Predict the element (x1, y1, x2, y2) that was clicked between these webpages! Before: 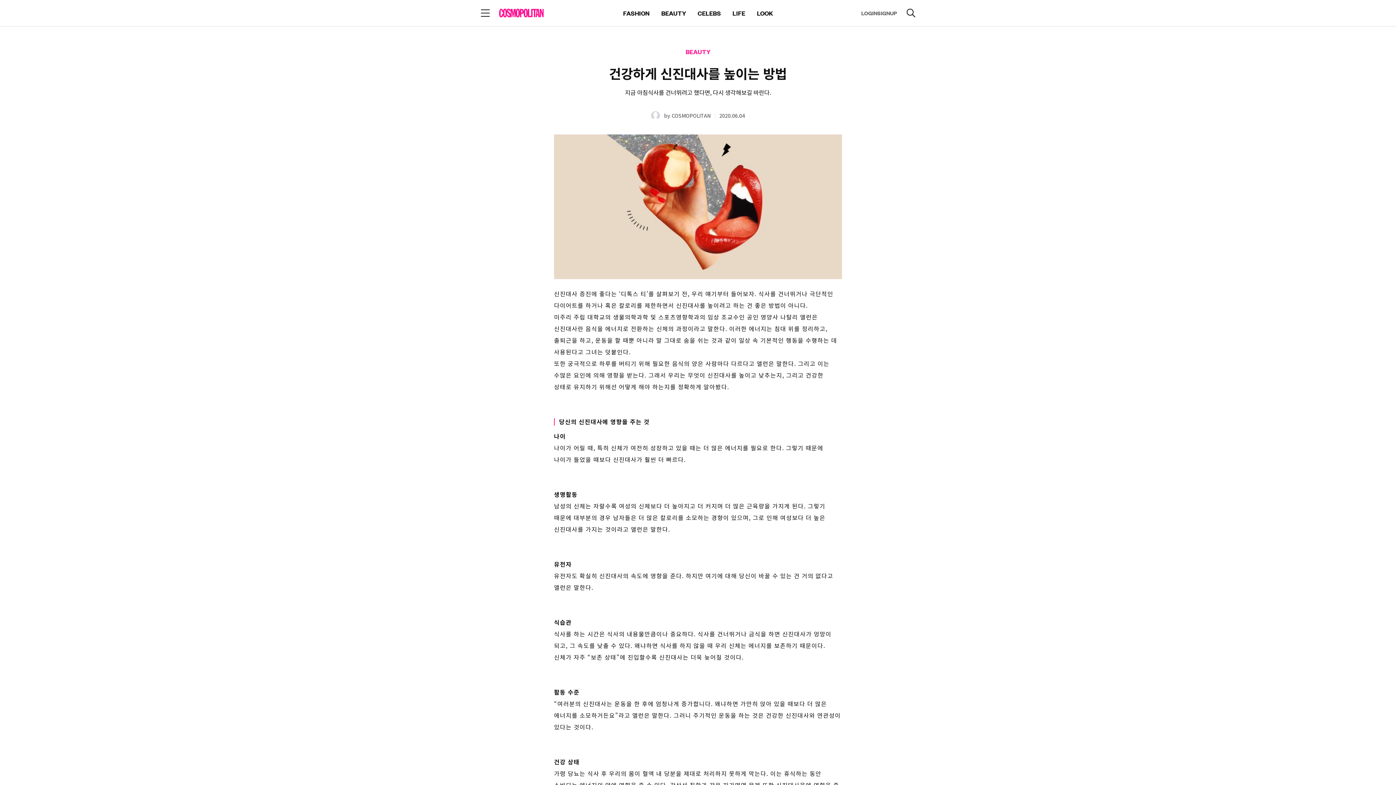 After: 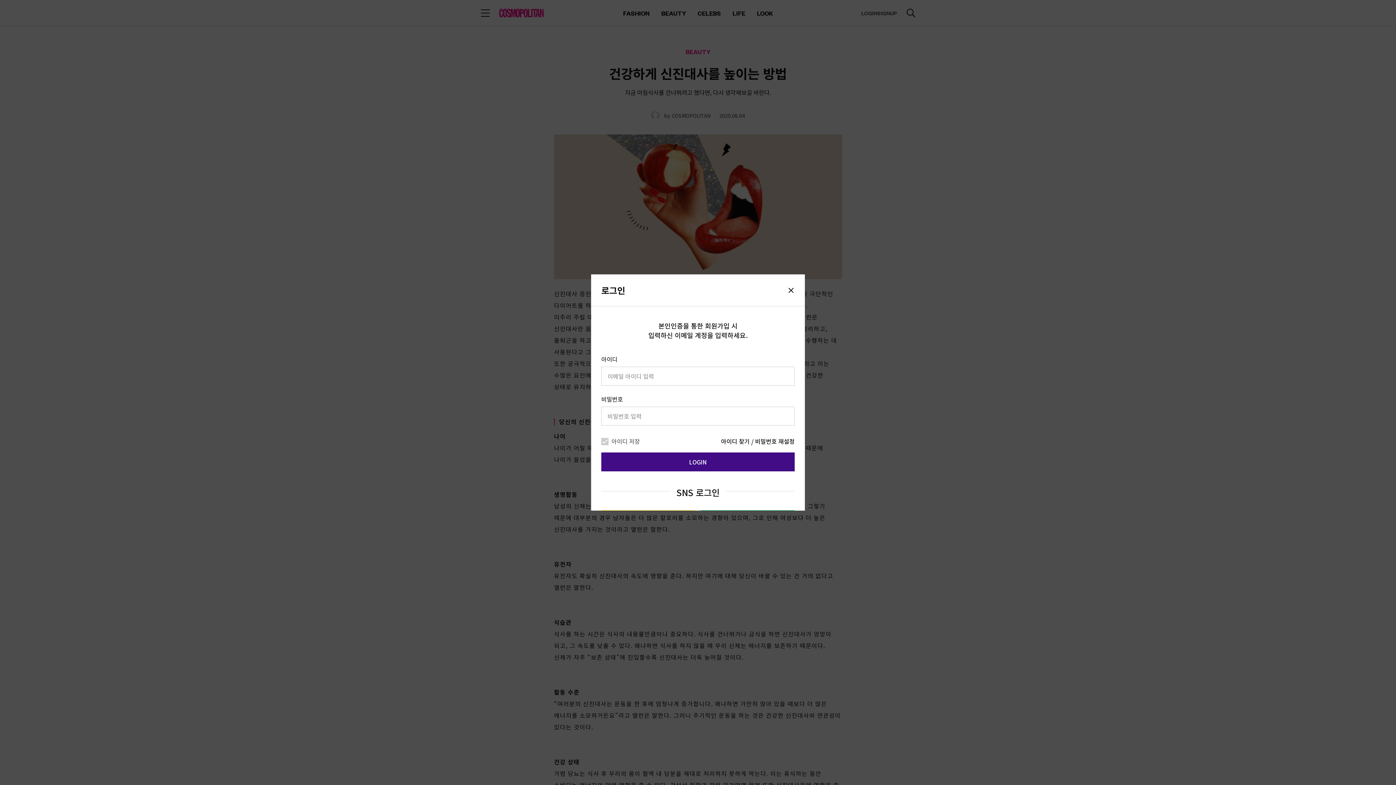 Action: bbox: (861, 6, 877, 20) label: LOGIN